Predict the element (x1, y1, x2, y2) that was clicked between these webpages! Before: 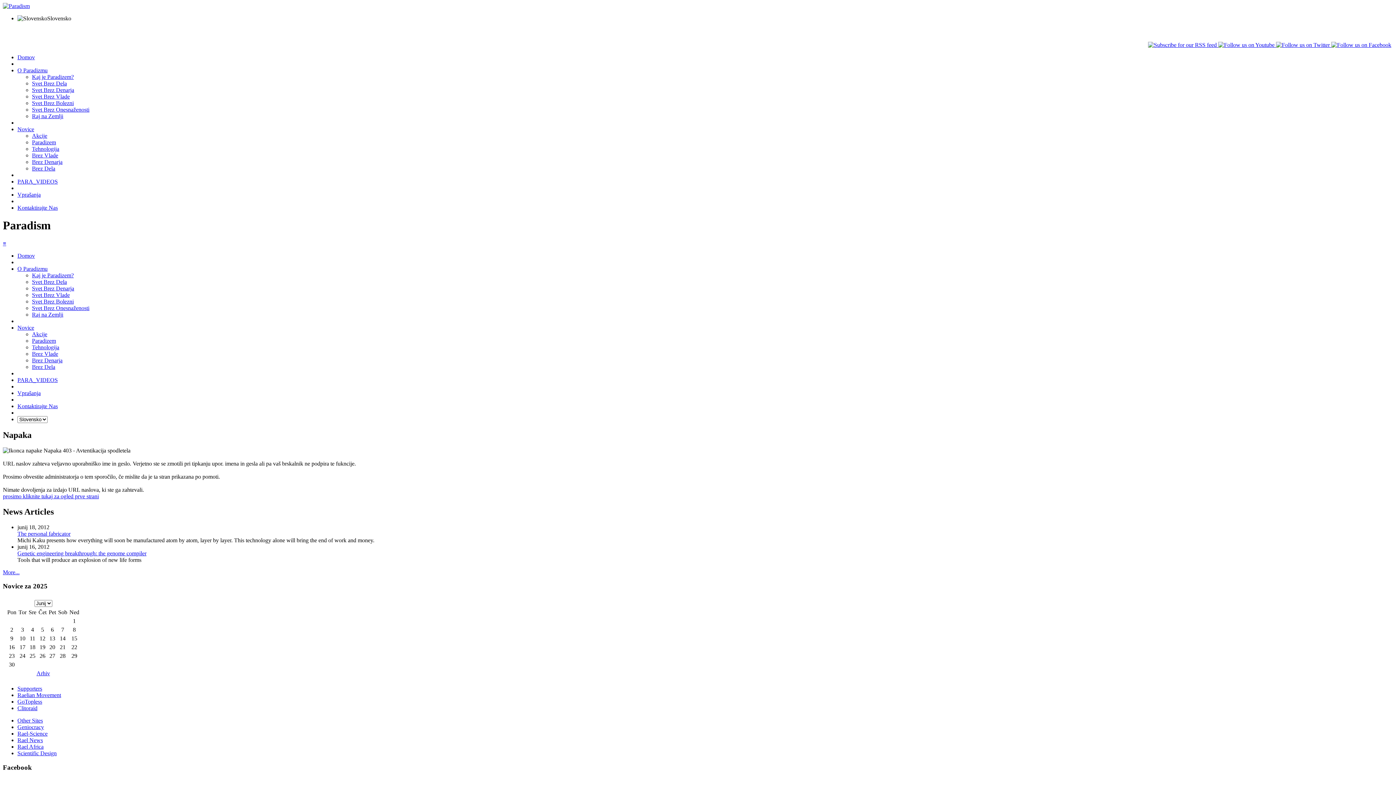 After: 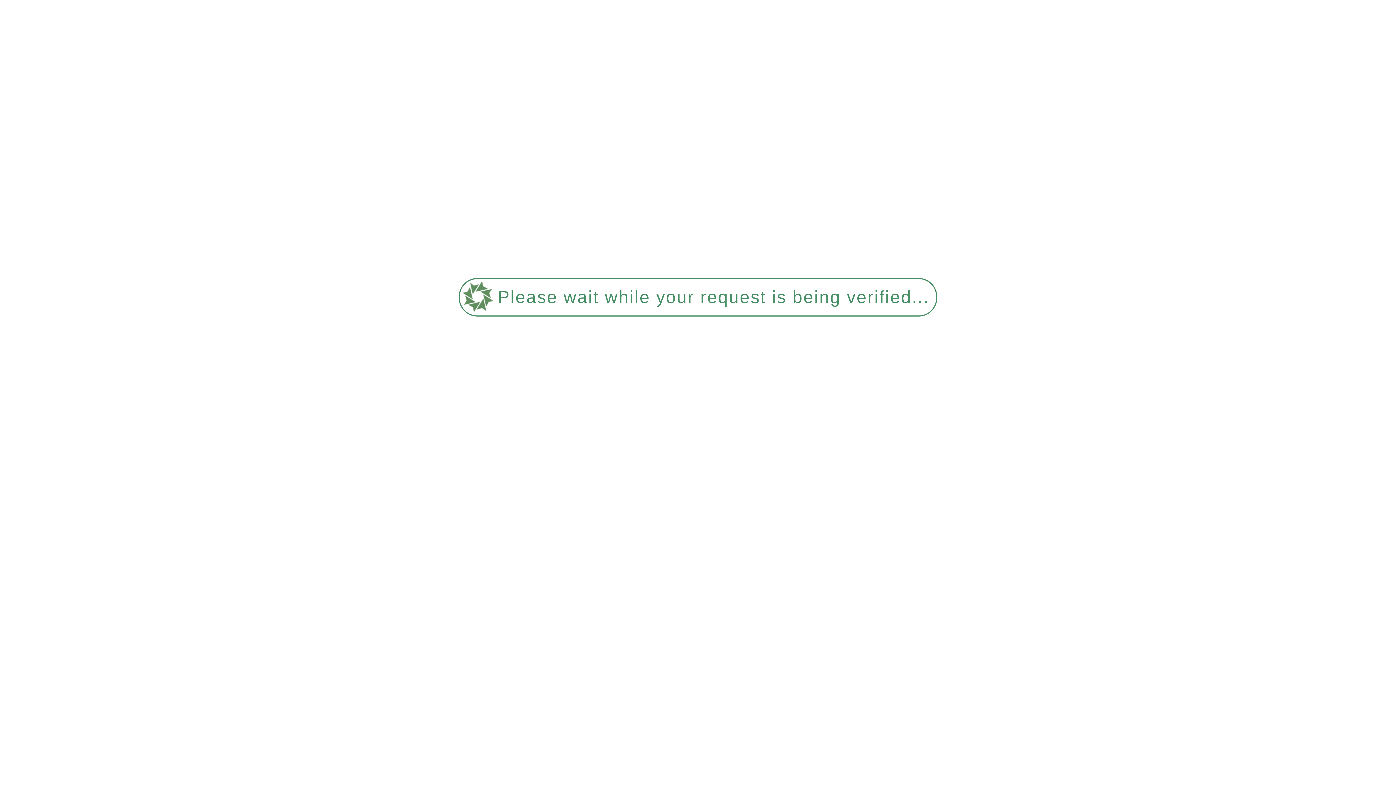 Action: bbox: (32, 139, 56, 145) label: Paradizem